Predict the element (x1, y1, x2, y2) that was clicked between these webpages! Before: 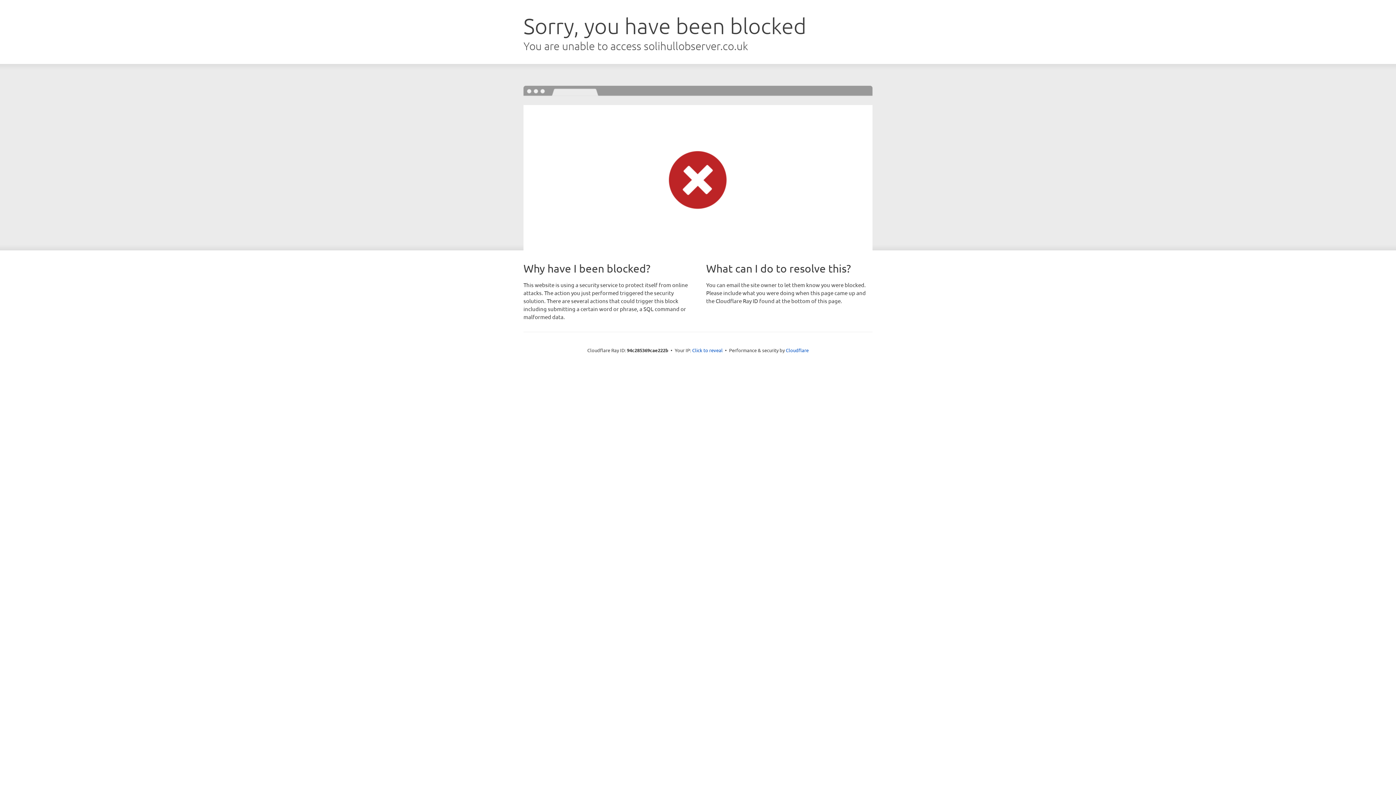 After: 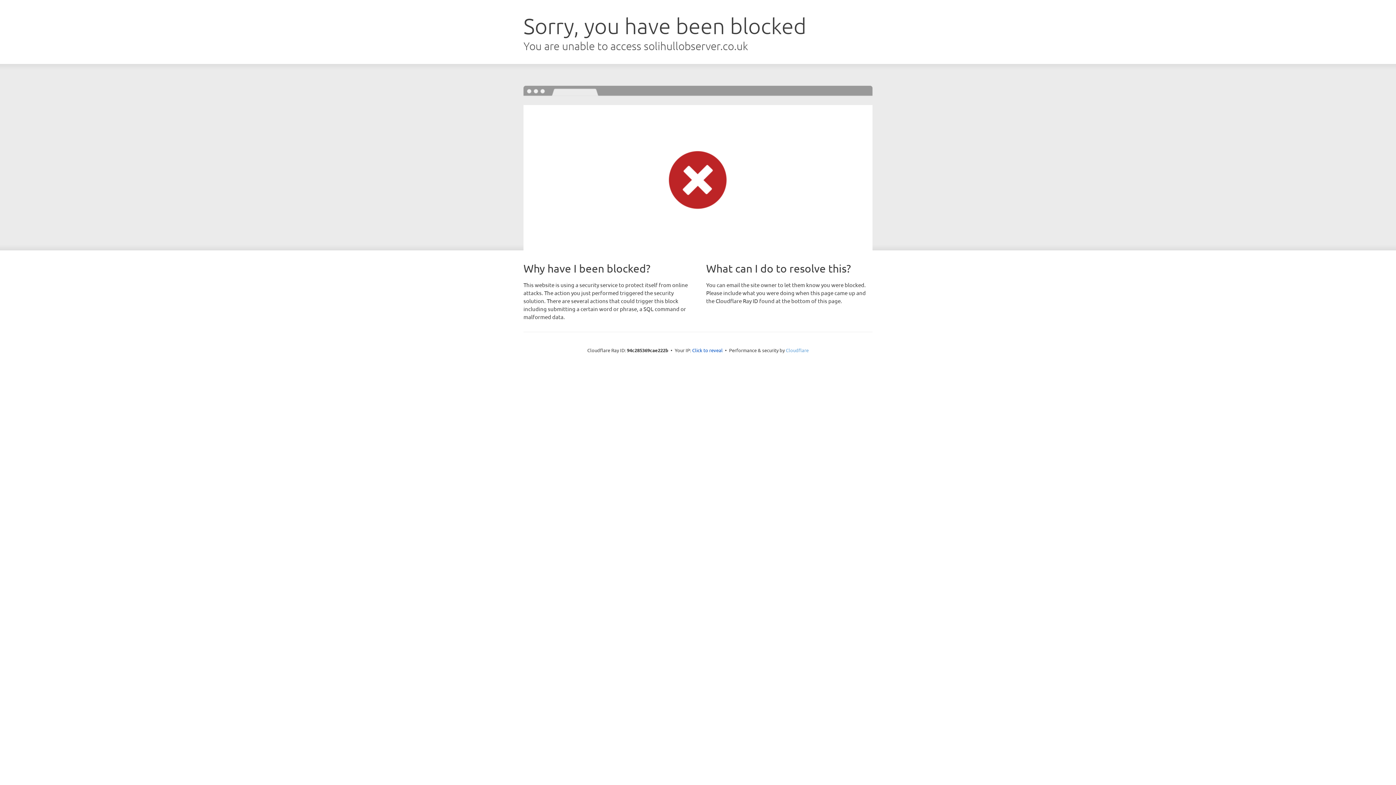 Action: bbox: (786, 347, 808, 353) label: Cloudflare